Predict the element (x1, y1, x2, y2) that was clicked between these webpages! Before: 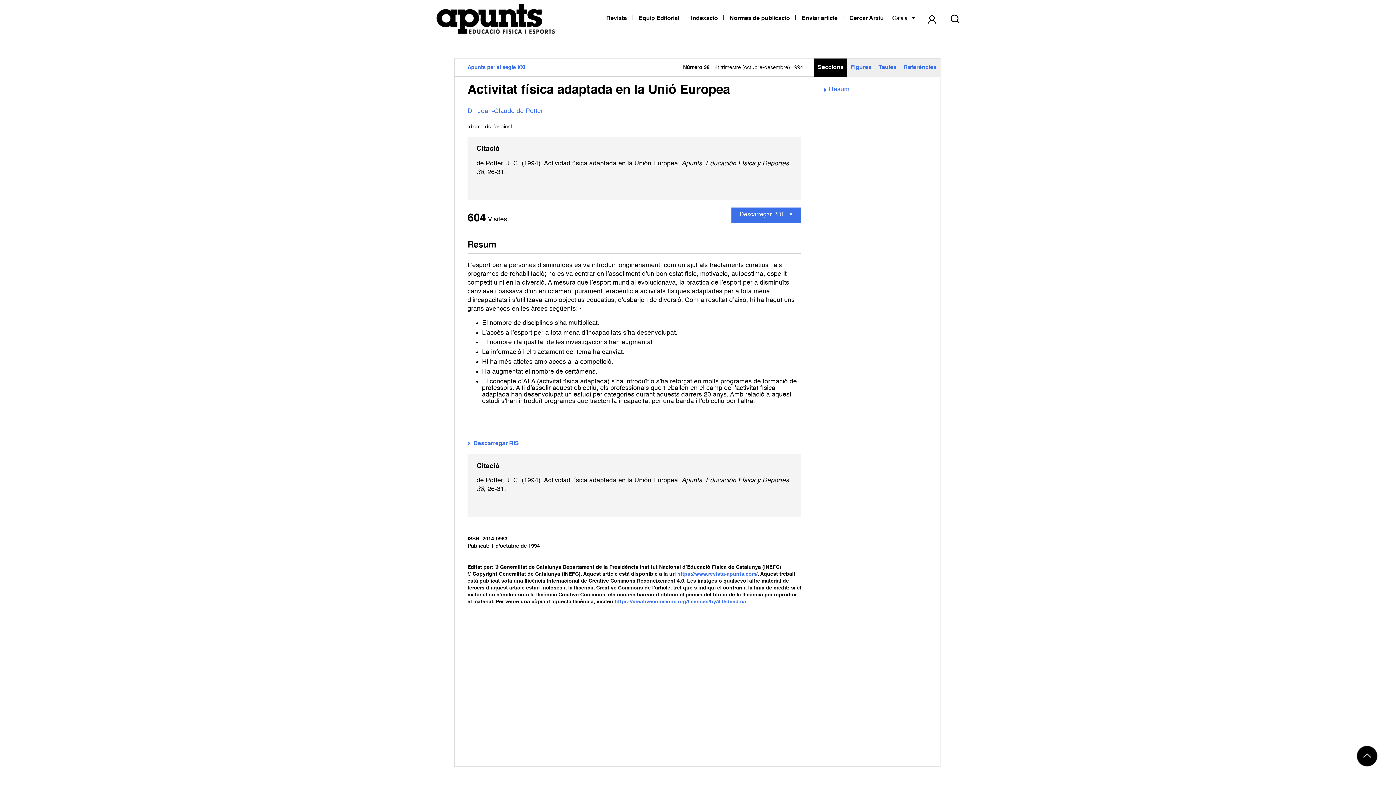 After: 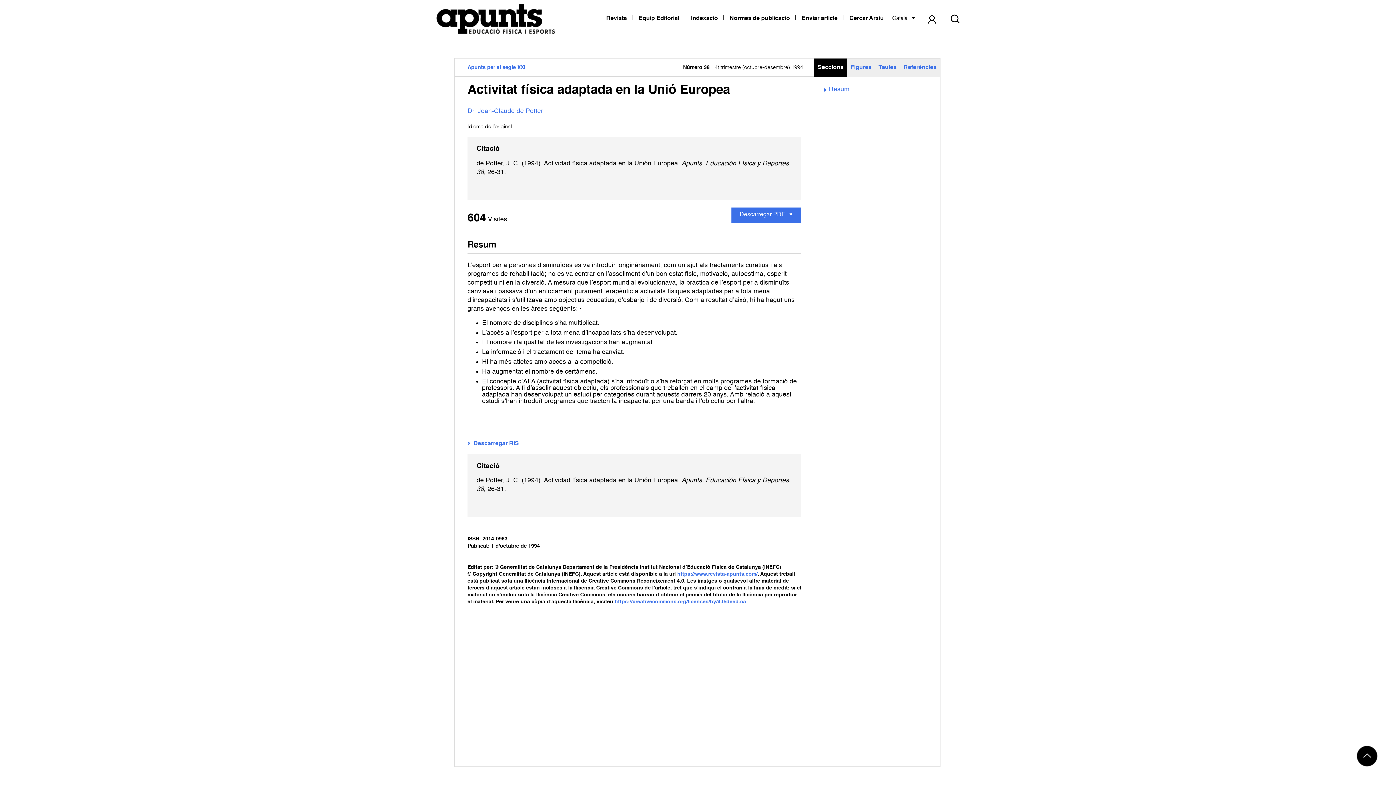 Action: label: https://creativecommons.org/licenses/by/4.0/deed.ca bbox: (614, 599, 746, 604)